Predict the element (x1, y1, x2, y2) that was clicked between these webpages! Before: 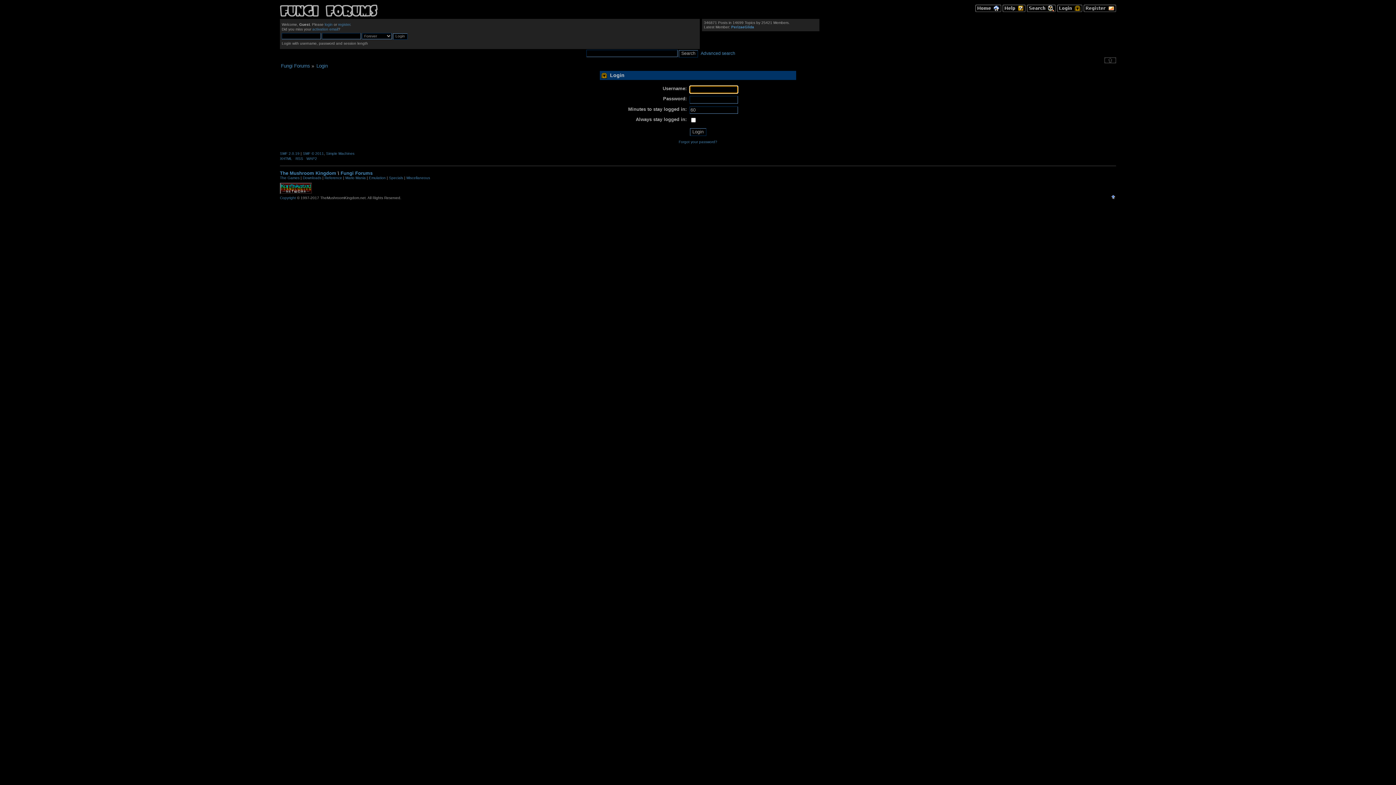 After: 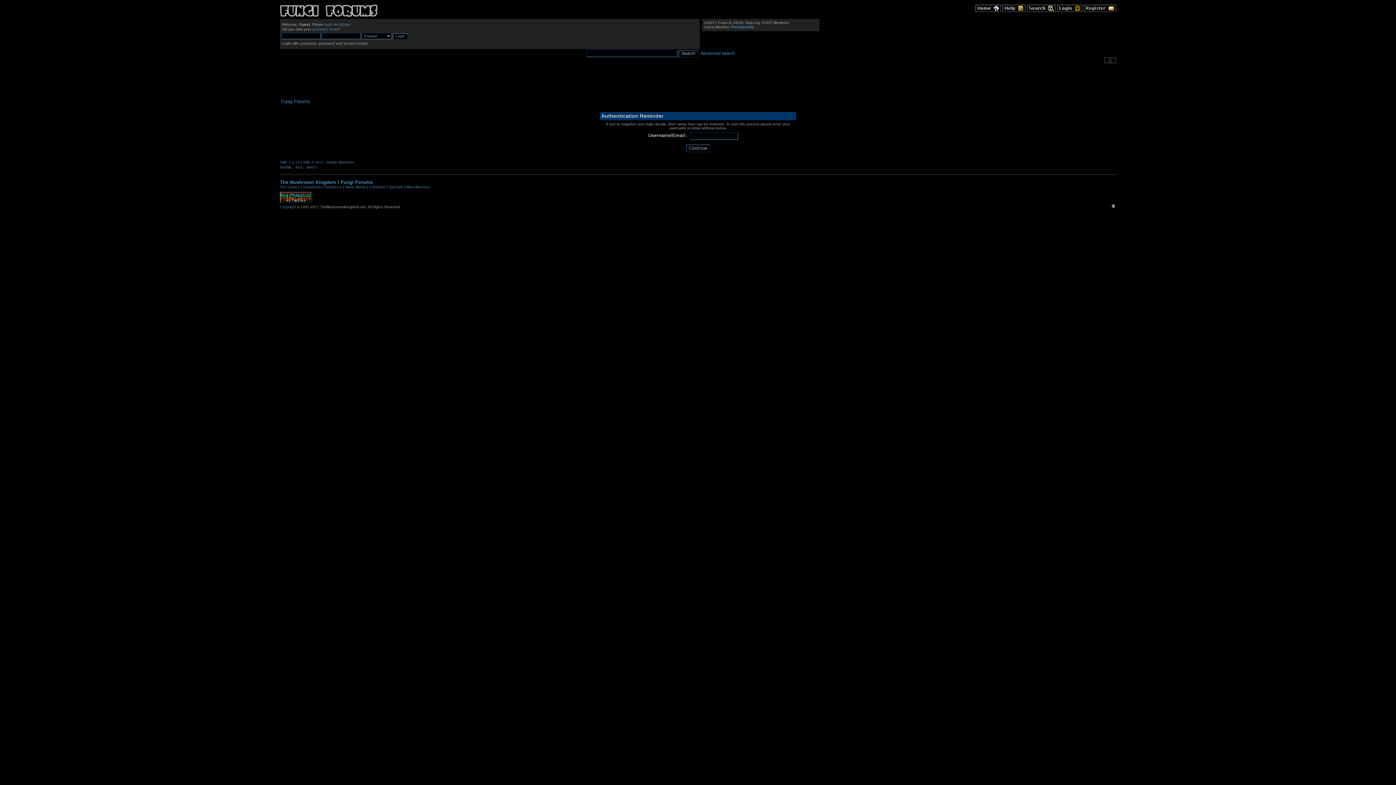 Action: label: Forgot your password? bbox: (678, 140, 717, 144)